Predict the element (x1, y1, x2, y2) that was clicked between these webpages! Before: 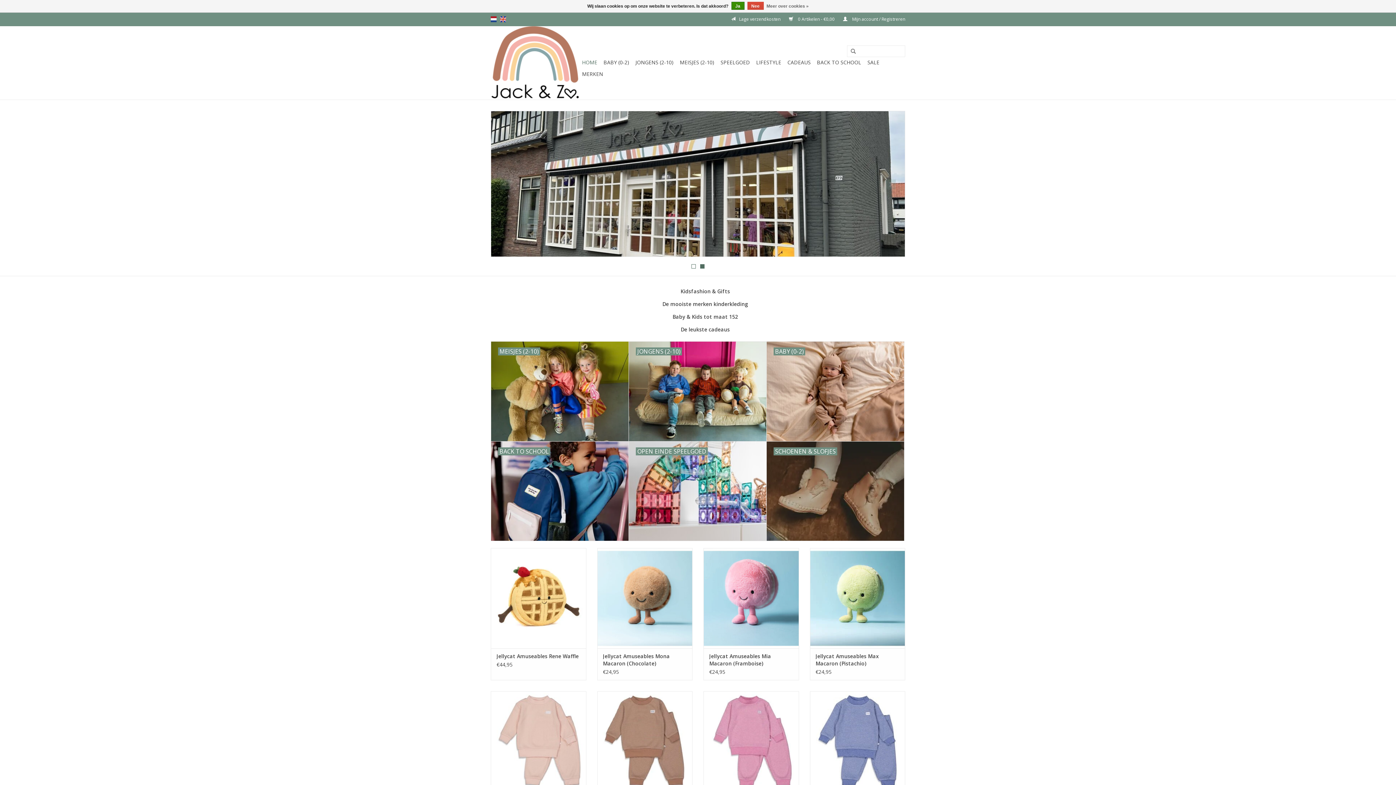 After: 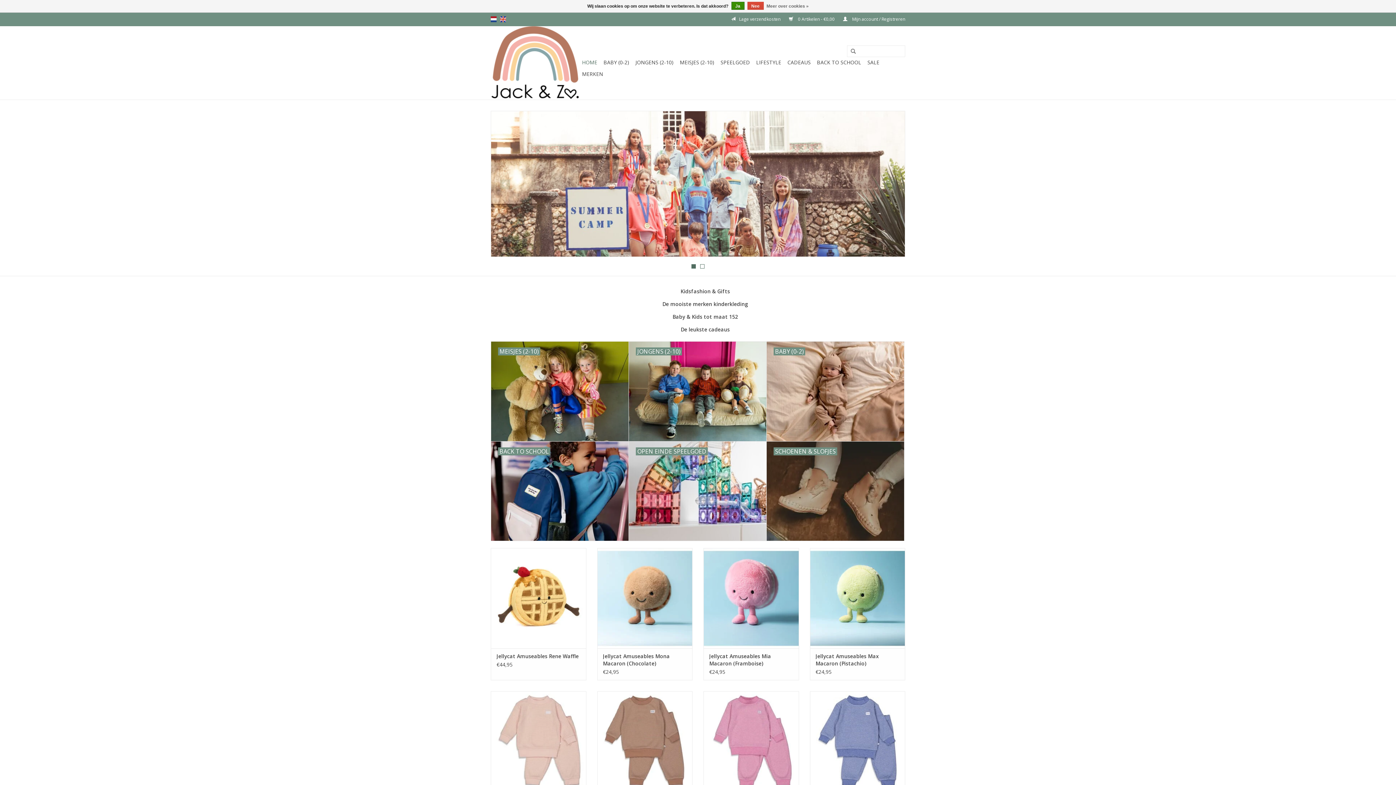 Action: bbox: (490, 26, 580, 99)